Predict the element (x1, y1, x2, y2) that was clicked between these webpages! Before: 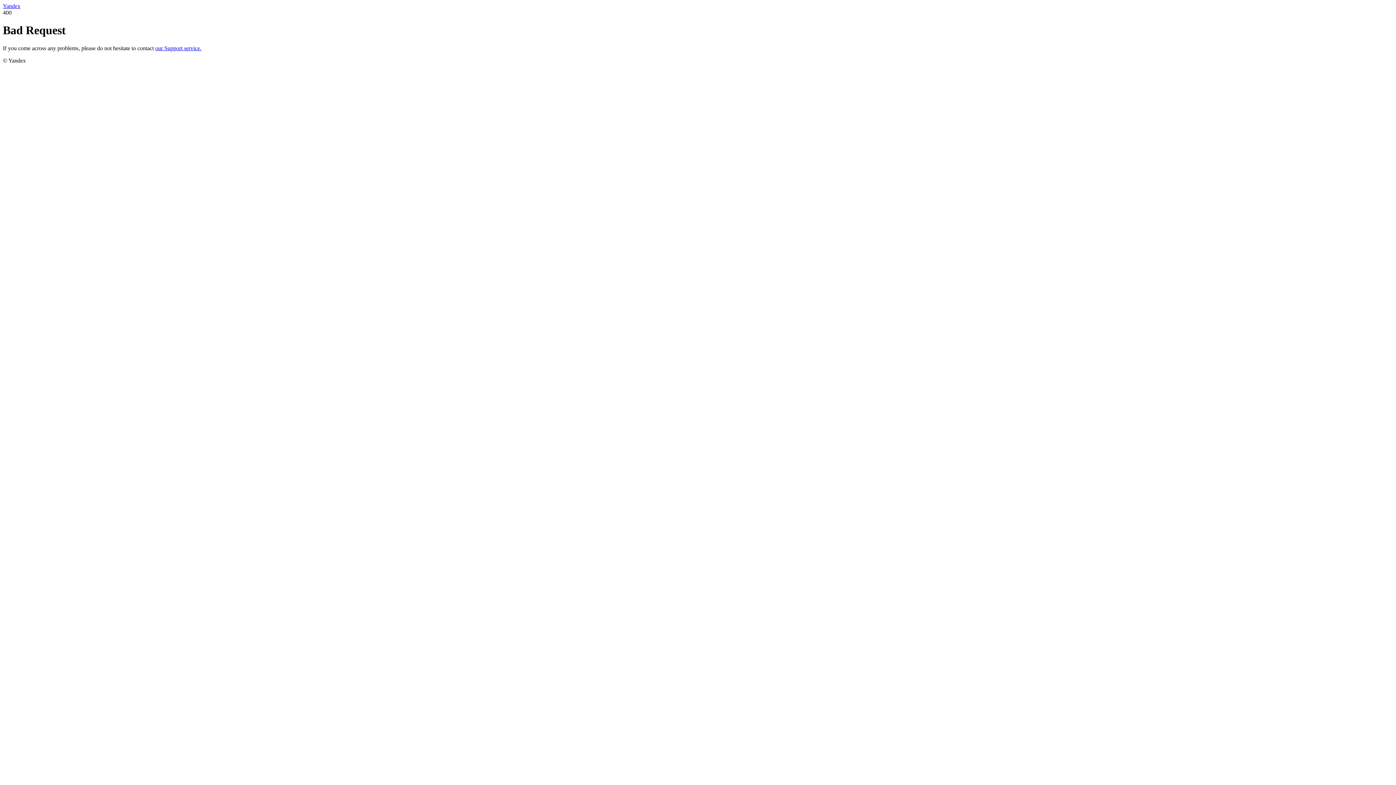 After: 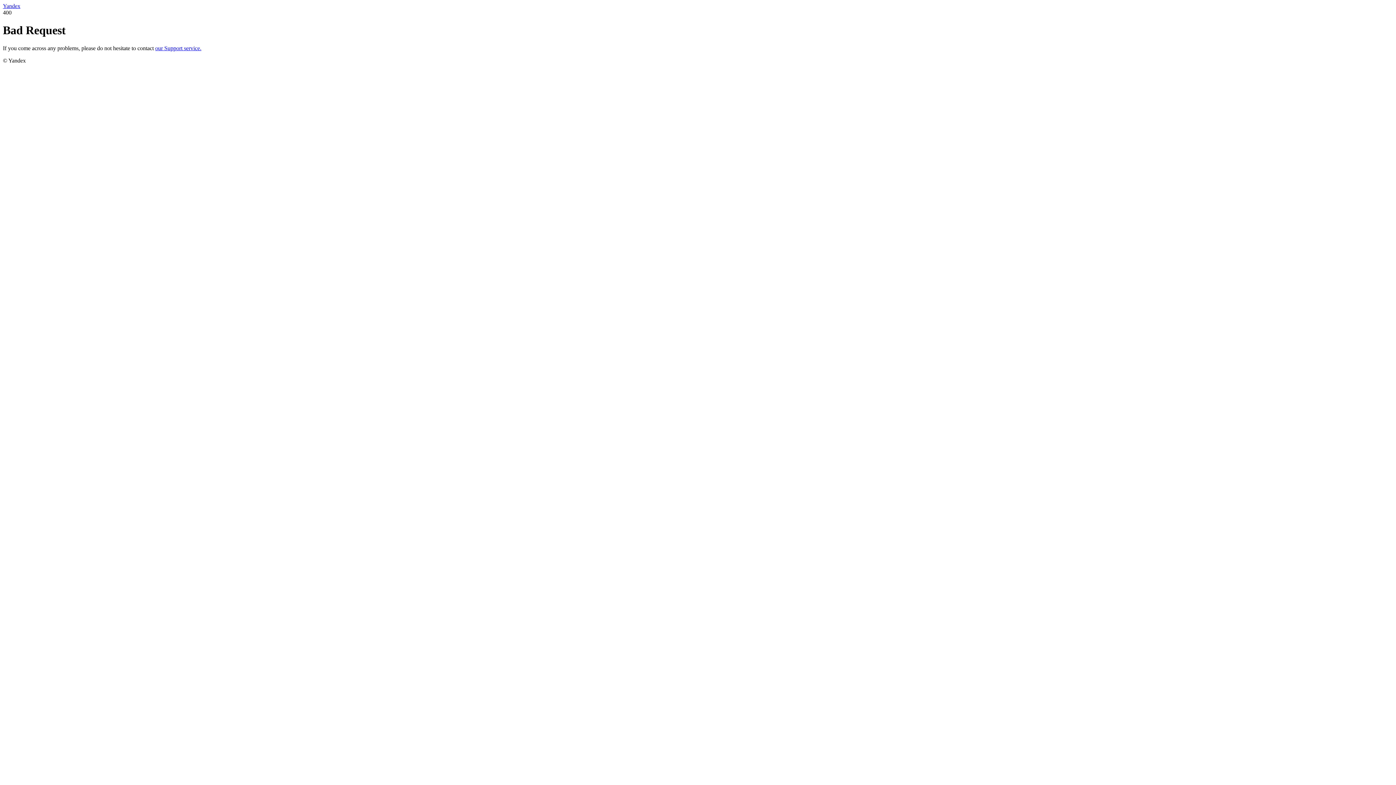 Action: bbox: (2, 2, 20, 9) label: Yandex